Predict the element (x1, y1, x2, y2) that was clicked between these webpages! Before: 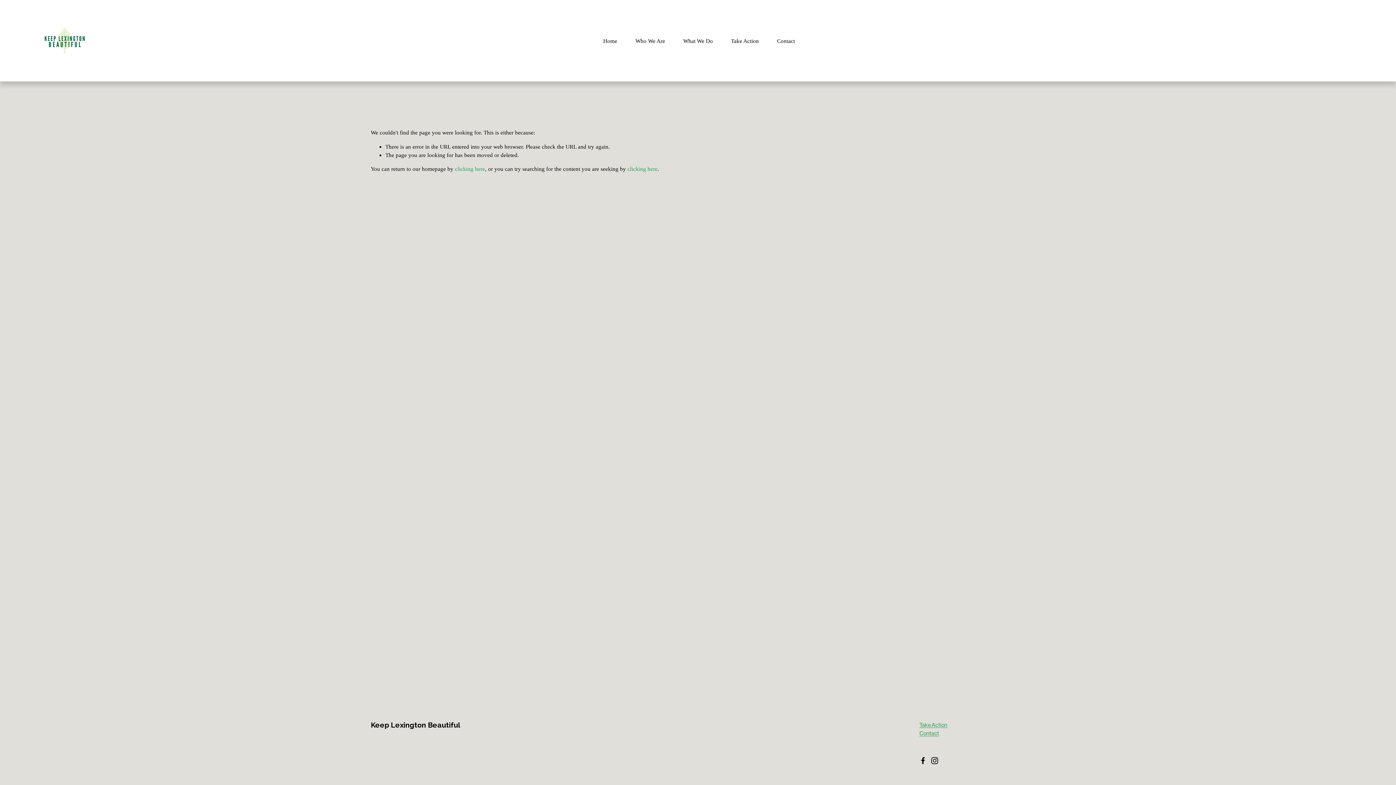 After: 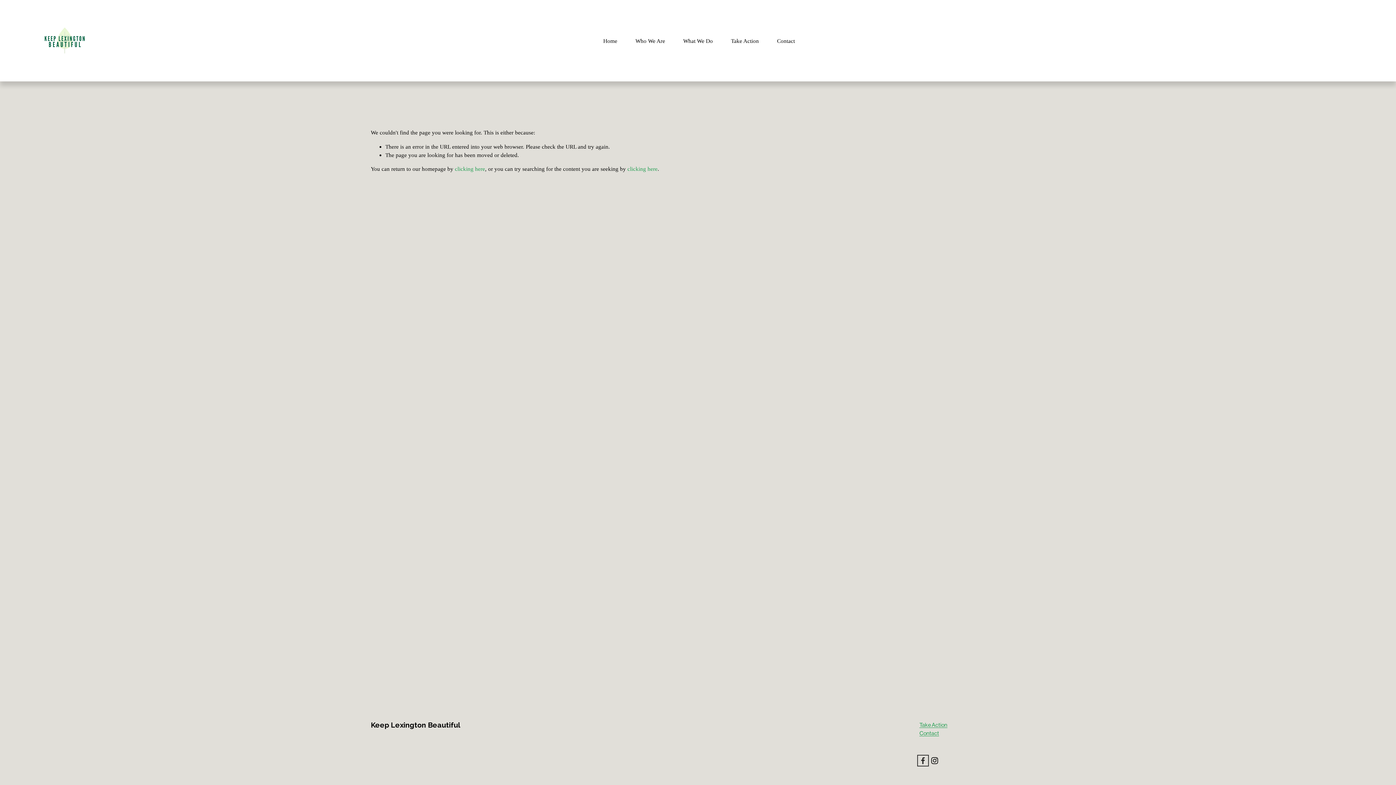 Action: bbox: (919, 757, 926, 764) label: Facebook